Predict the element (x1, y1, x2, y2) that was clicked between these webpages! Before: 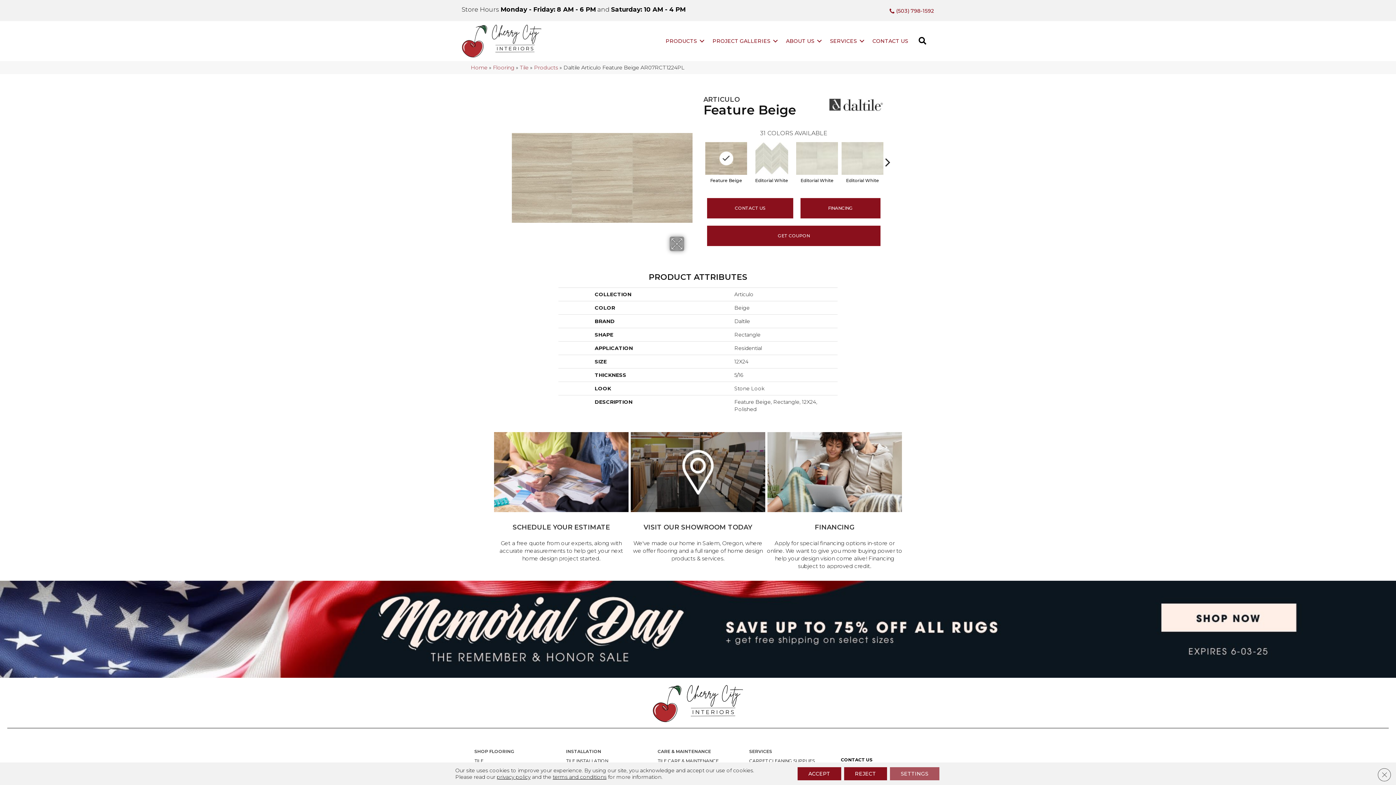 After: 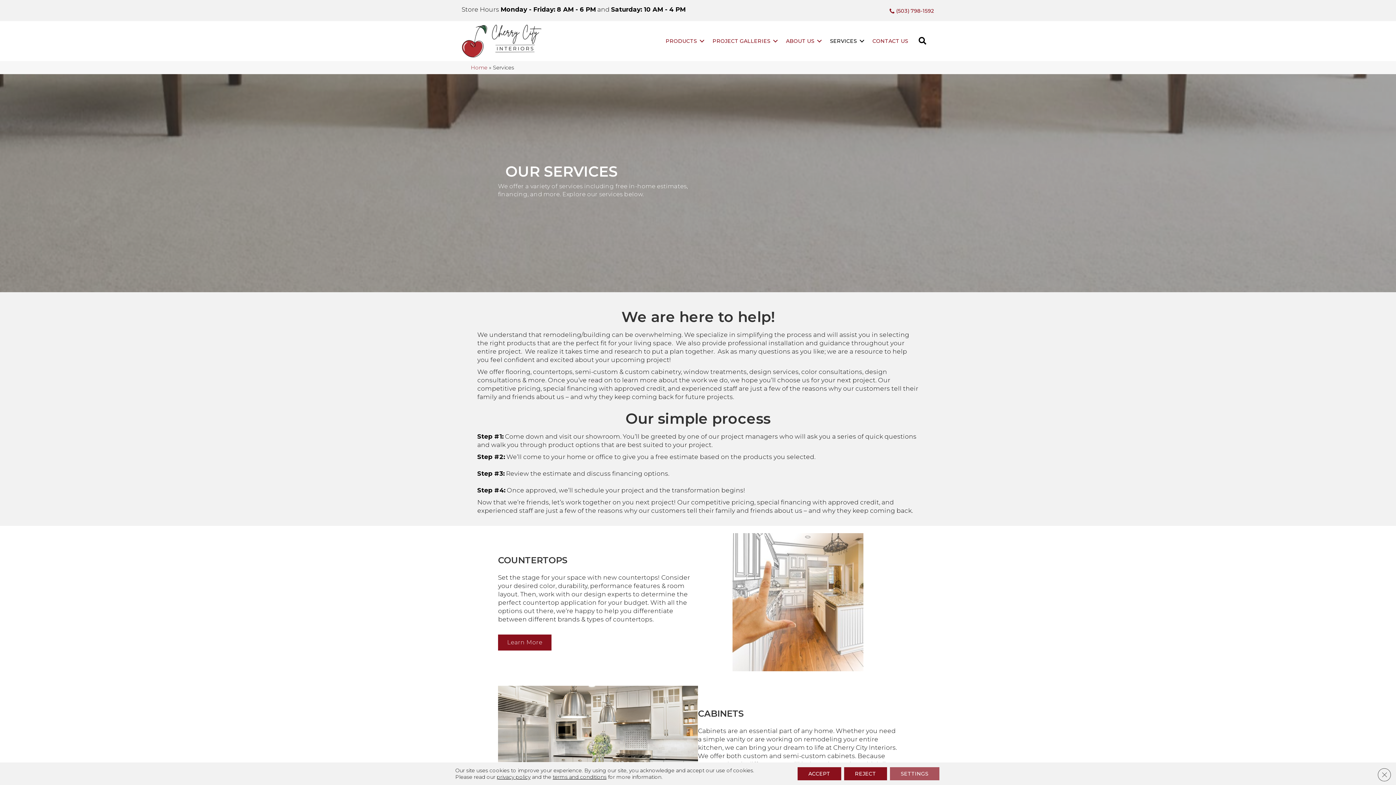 Action: label: SERVICES bbox: (825, 34, 867, 47)